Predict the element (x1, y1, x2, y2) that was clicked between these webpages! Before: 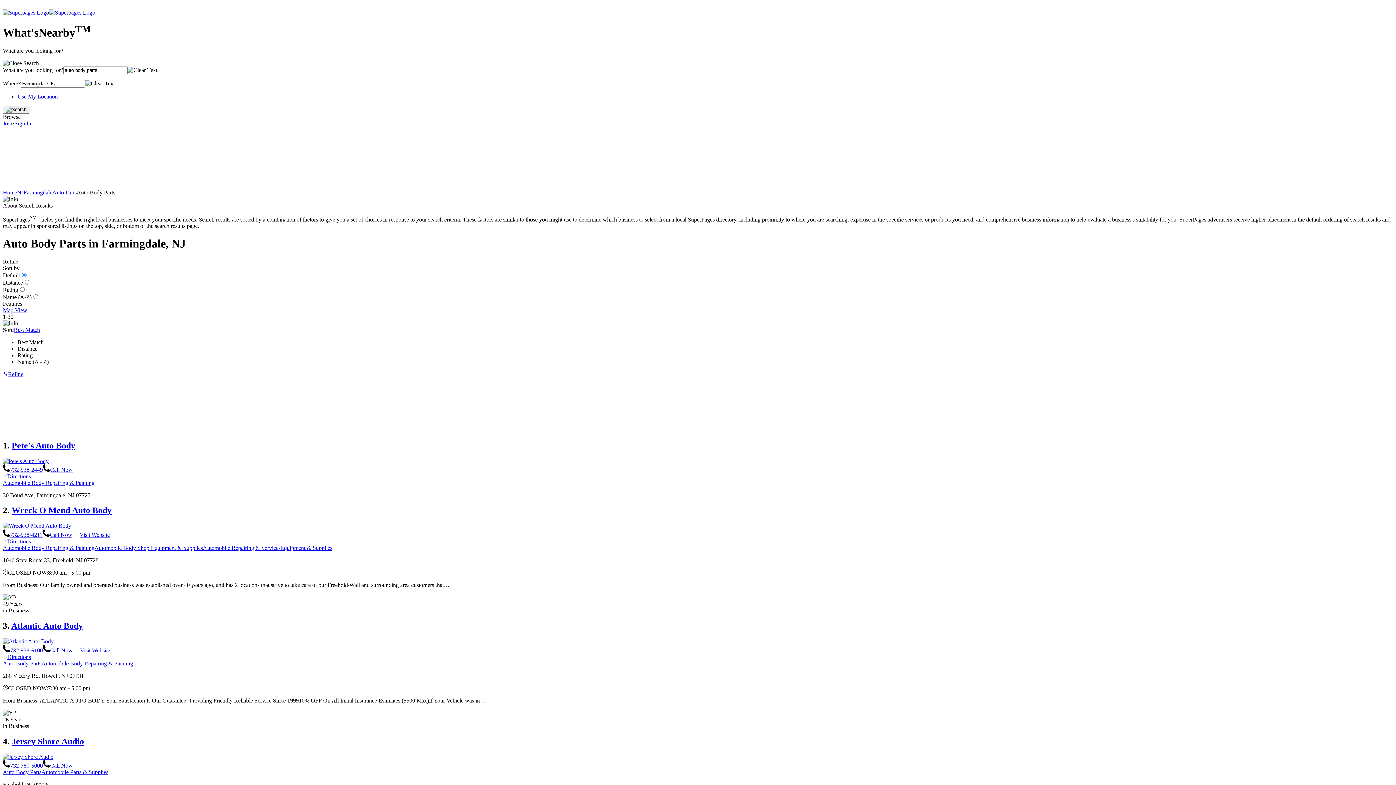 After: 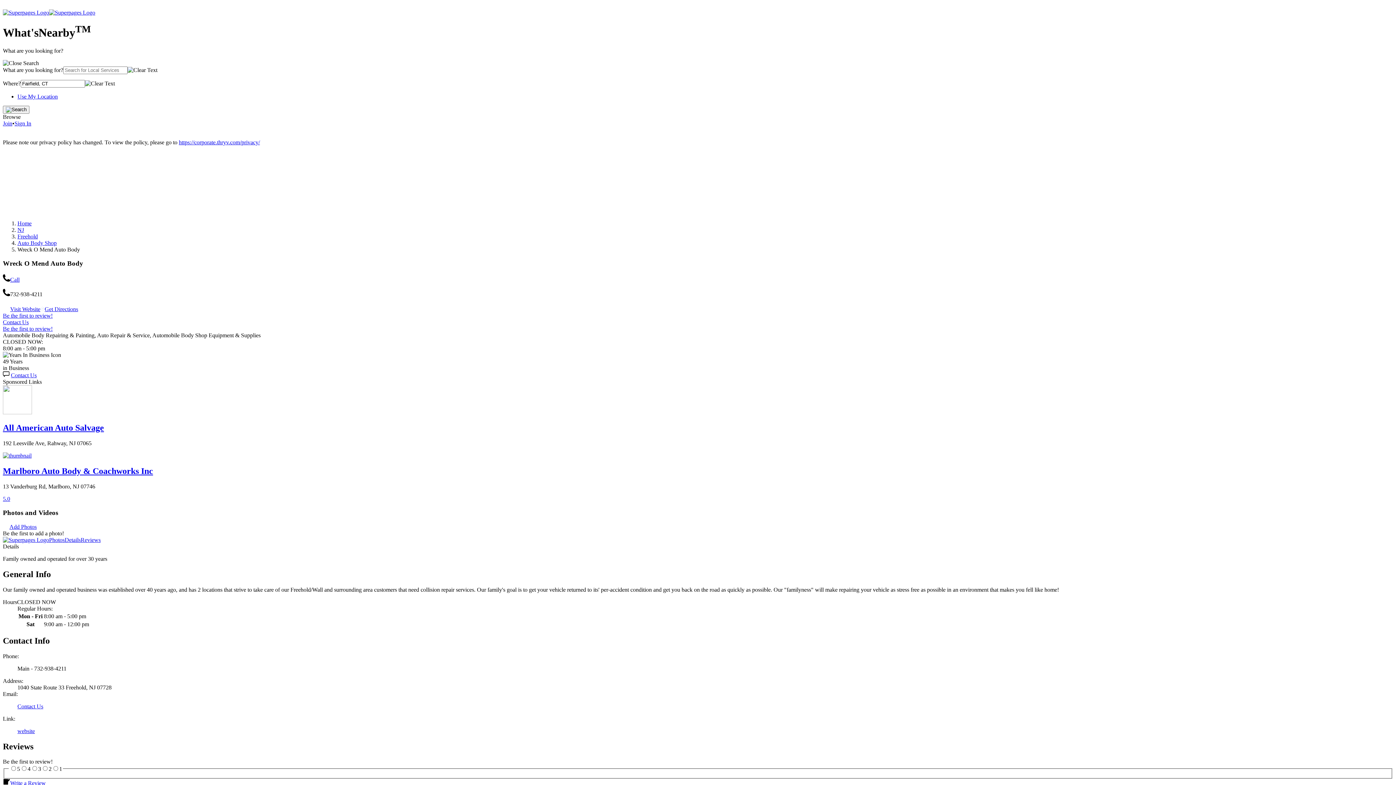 Action: label: Wreck O Mend Auto Body bbox: (11, 505, 111, 515)